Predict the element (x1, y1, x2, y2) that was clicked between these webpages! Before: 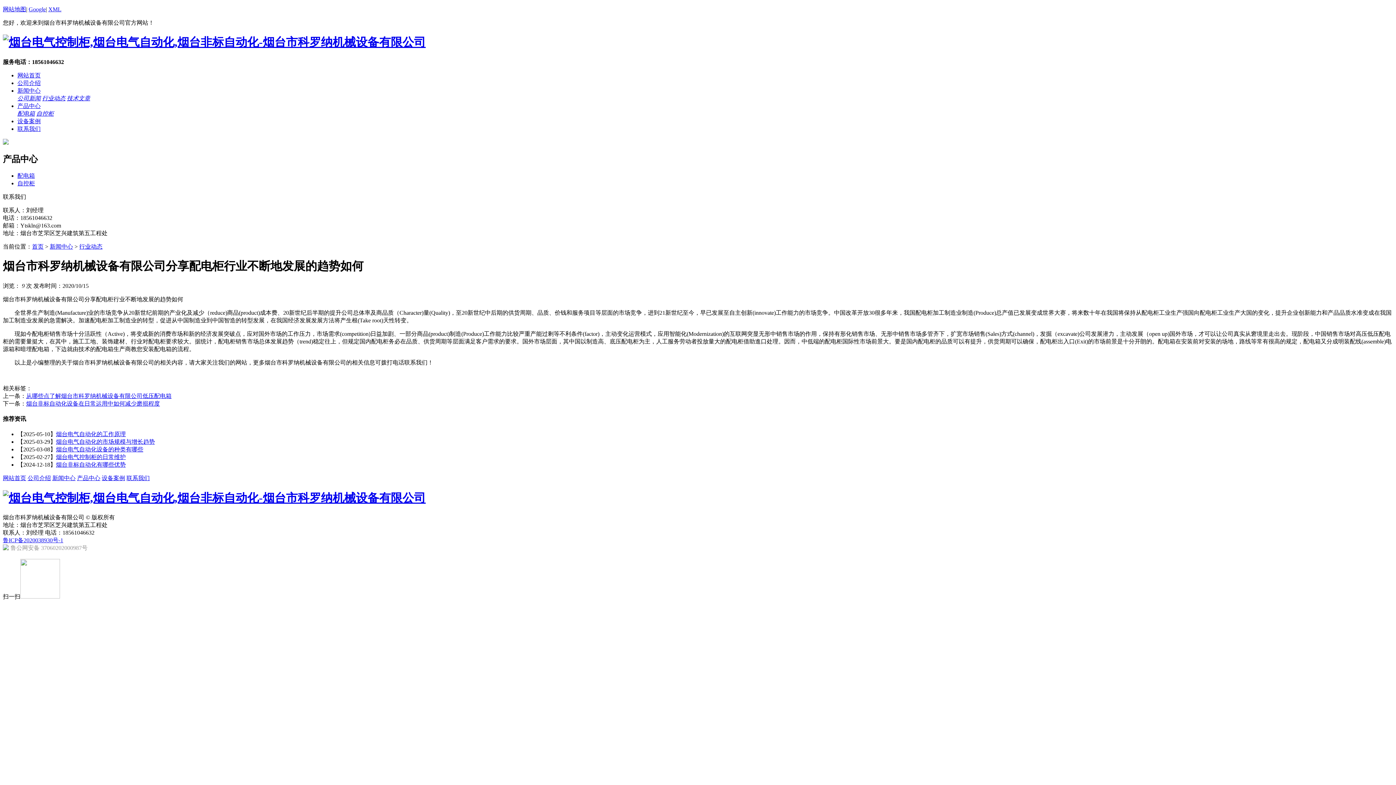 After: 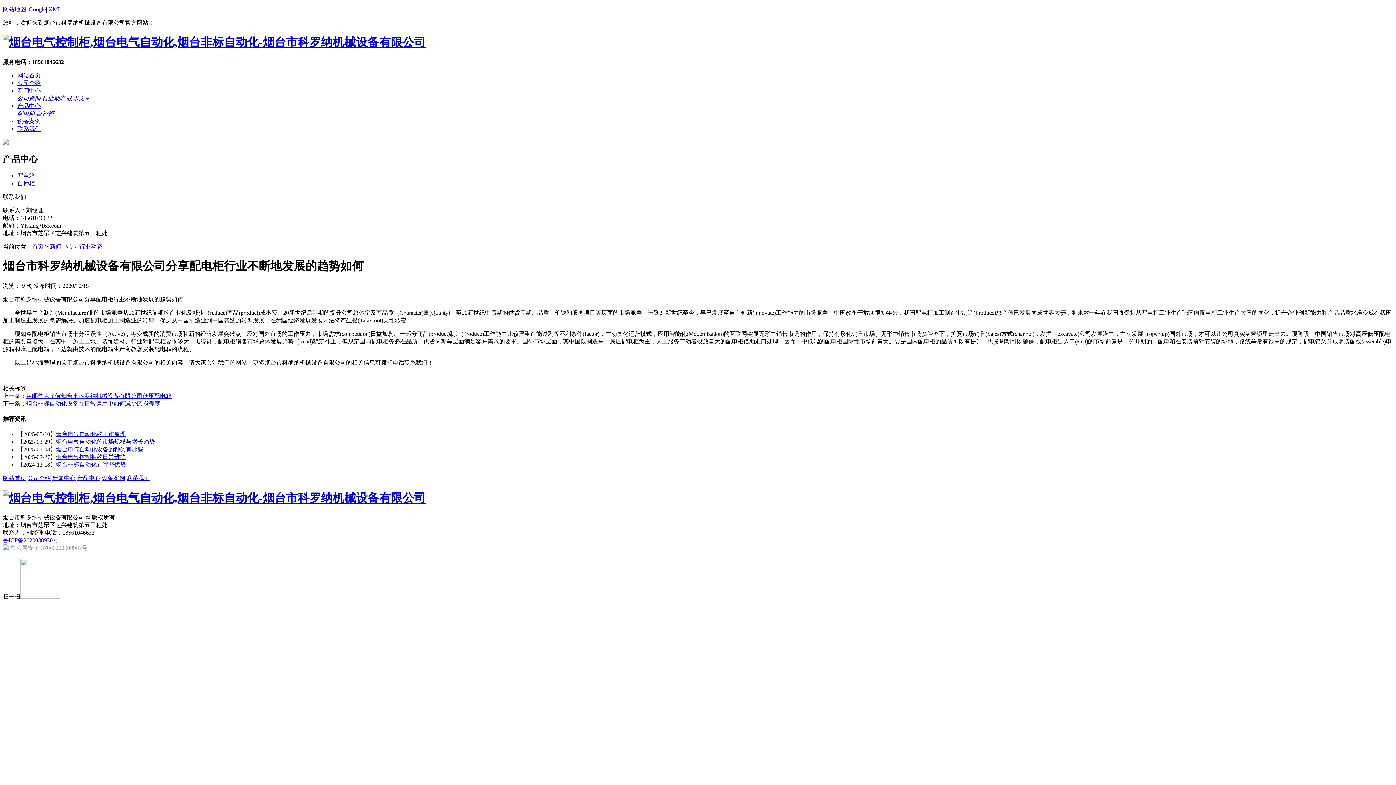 Action: bbox: (2, 6, 26, 12) label: 网站地图